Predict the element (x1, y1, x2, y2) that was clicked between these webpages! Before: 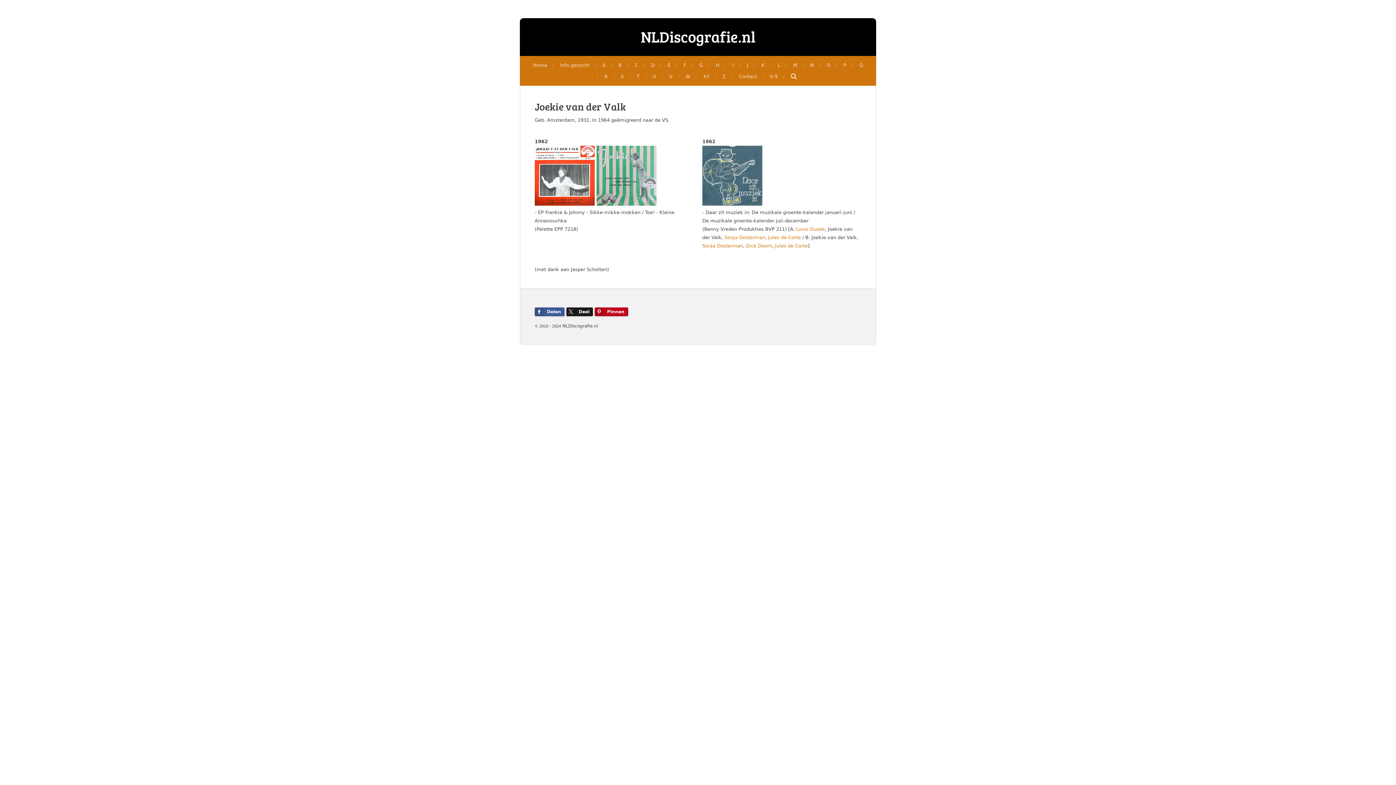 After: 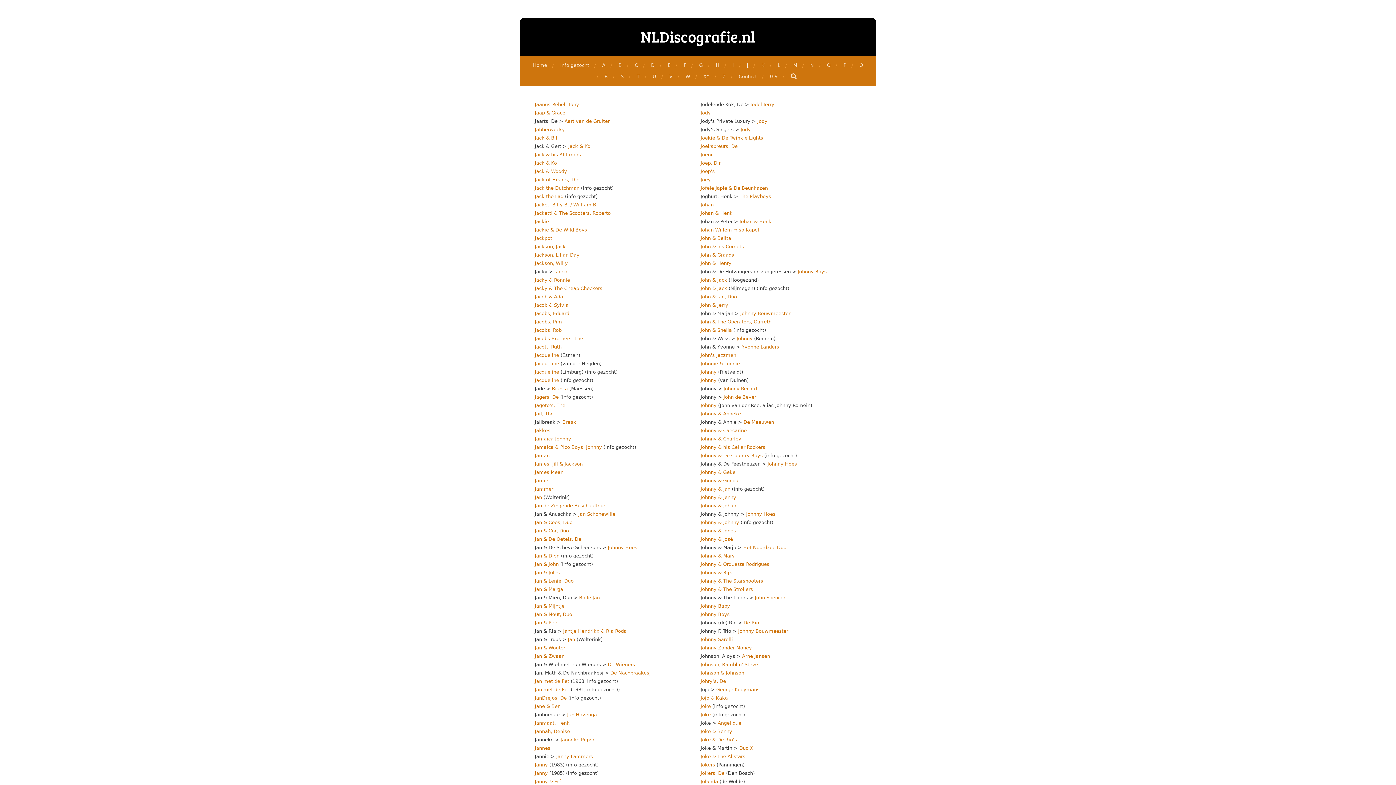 Action: bbox: (743, 59, 752, 70) label: J